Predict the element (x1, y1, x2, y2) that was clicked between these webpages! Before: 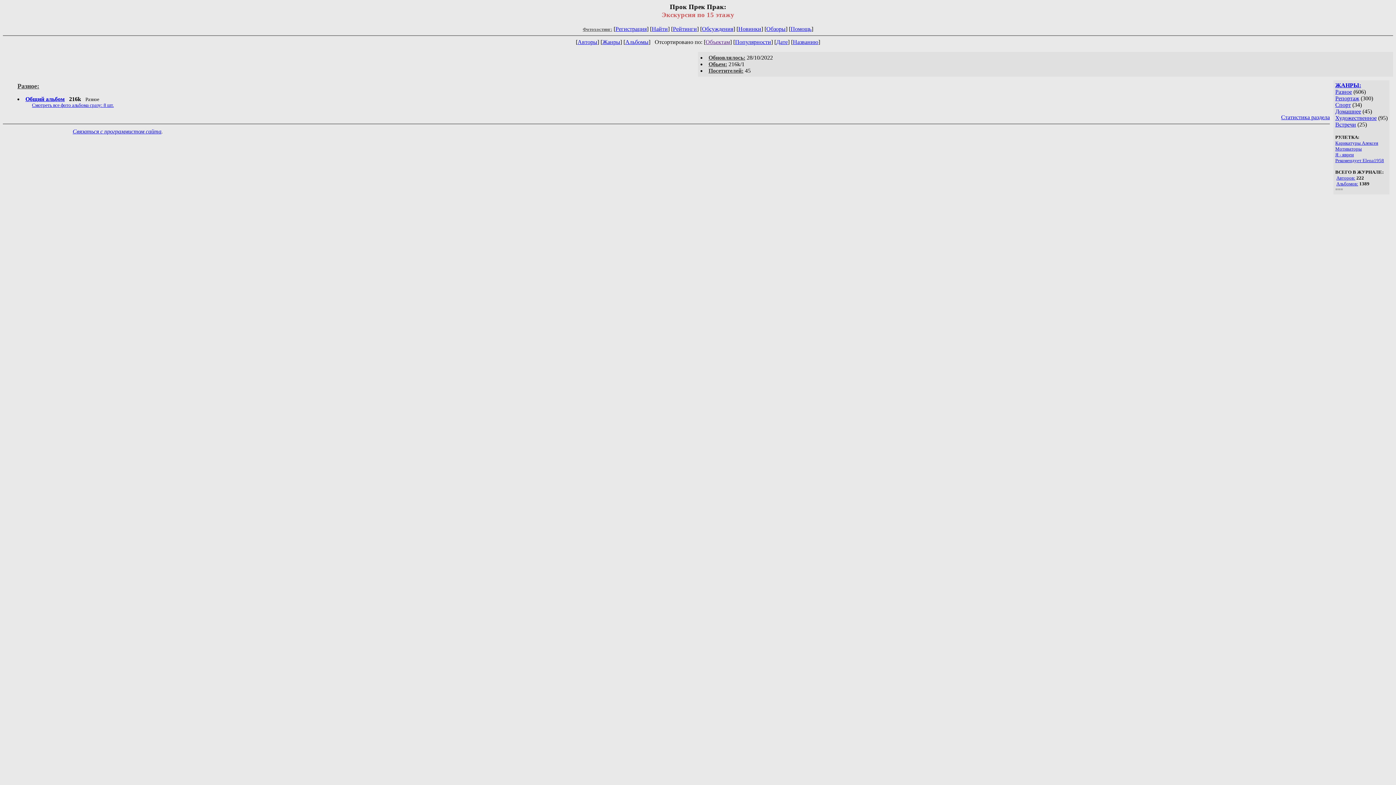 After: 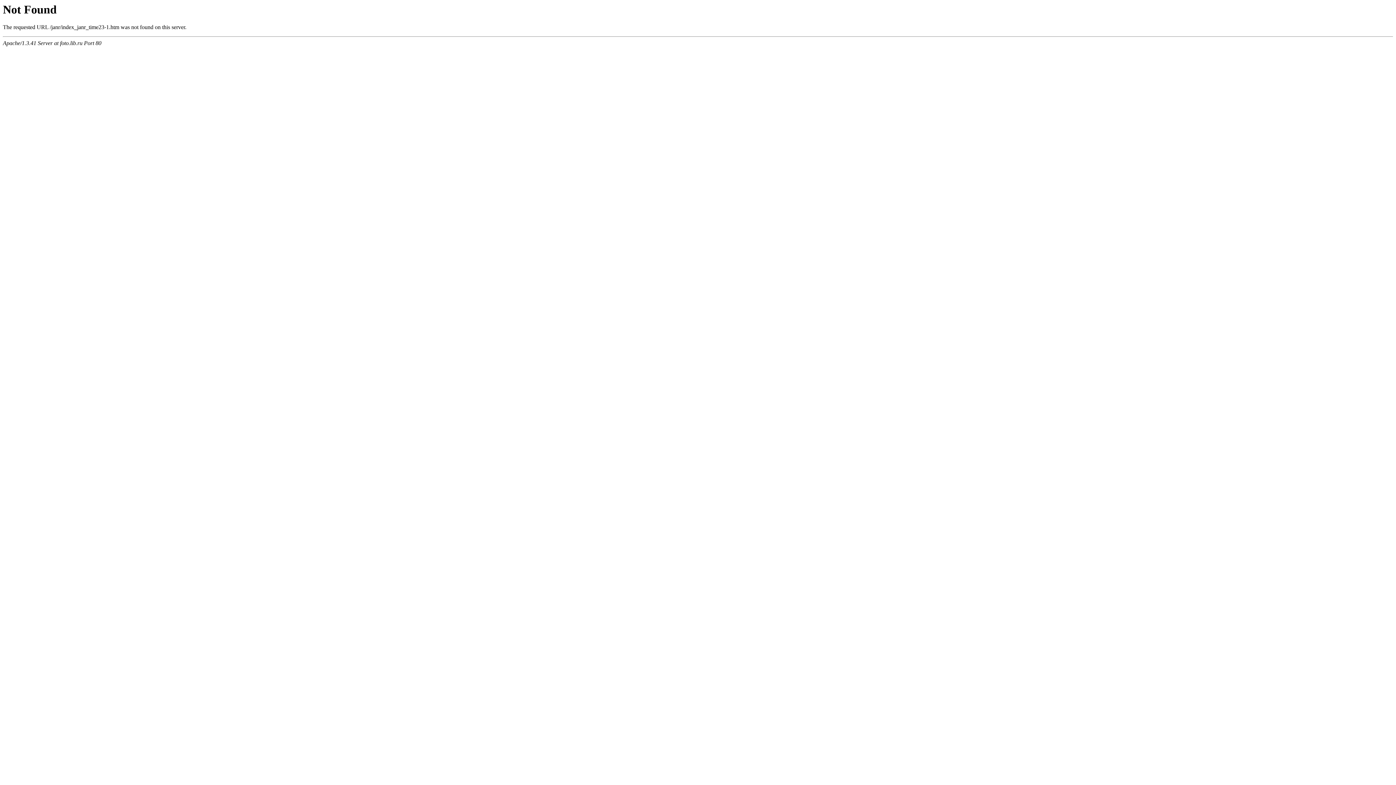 Action: label: Обзоры bbox: (766, 25, 785, 31)